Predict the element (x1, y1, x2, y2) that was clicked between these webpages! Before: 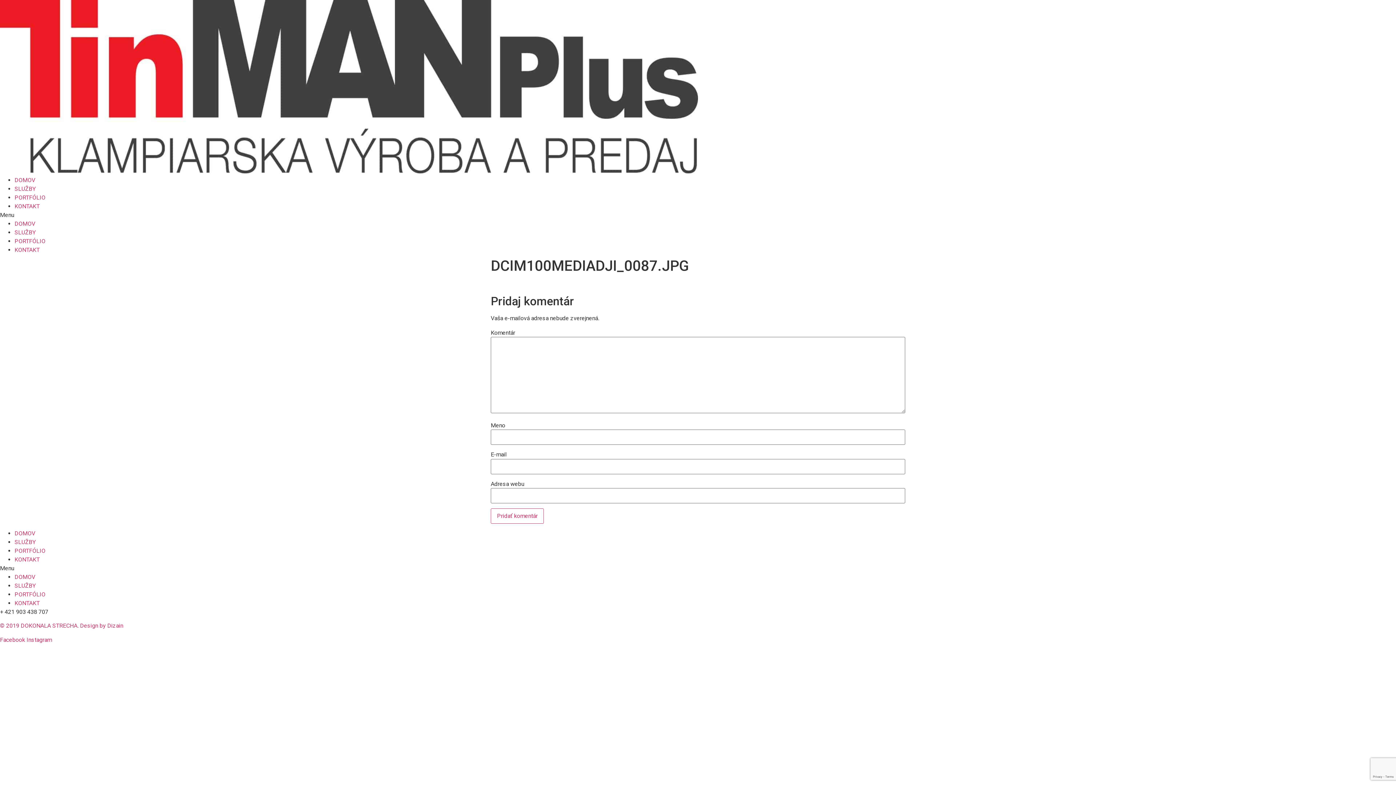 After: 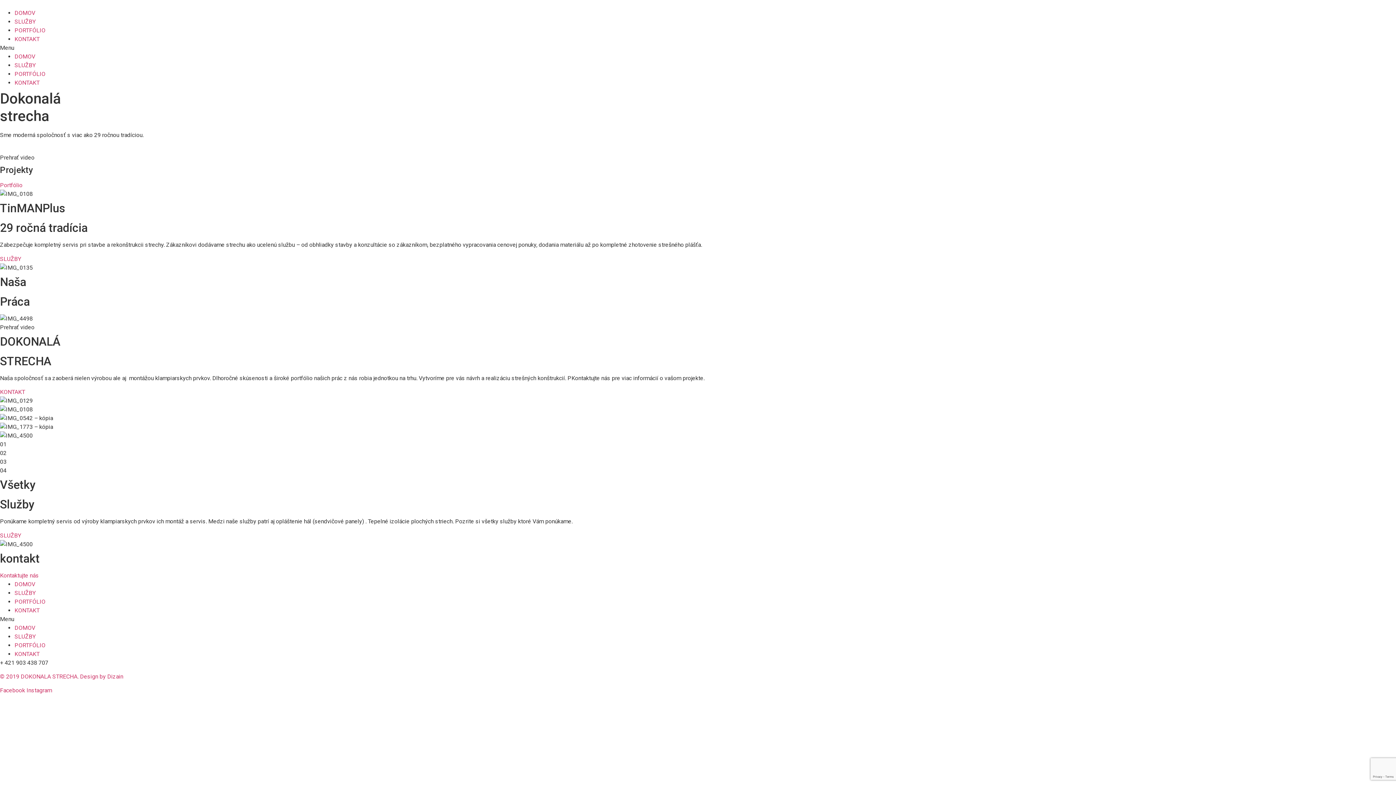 Action: bbox: (0, 168, 698, 174)